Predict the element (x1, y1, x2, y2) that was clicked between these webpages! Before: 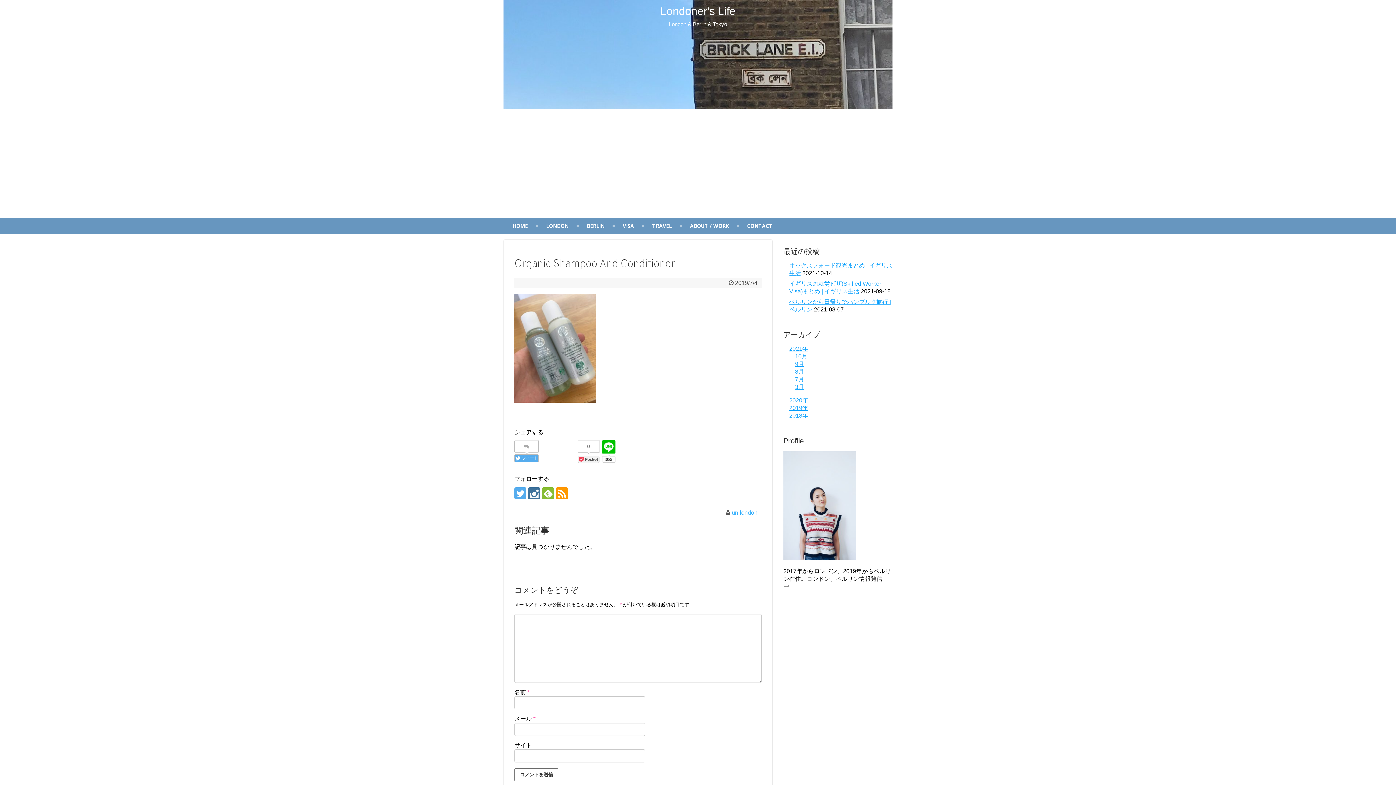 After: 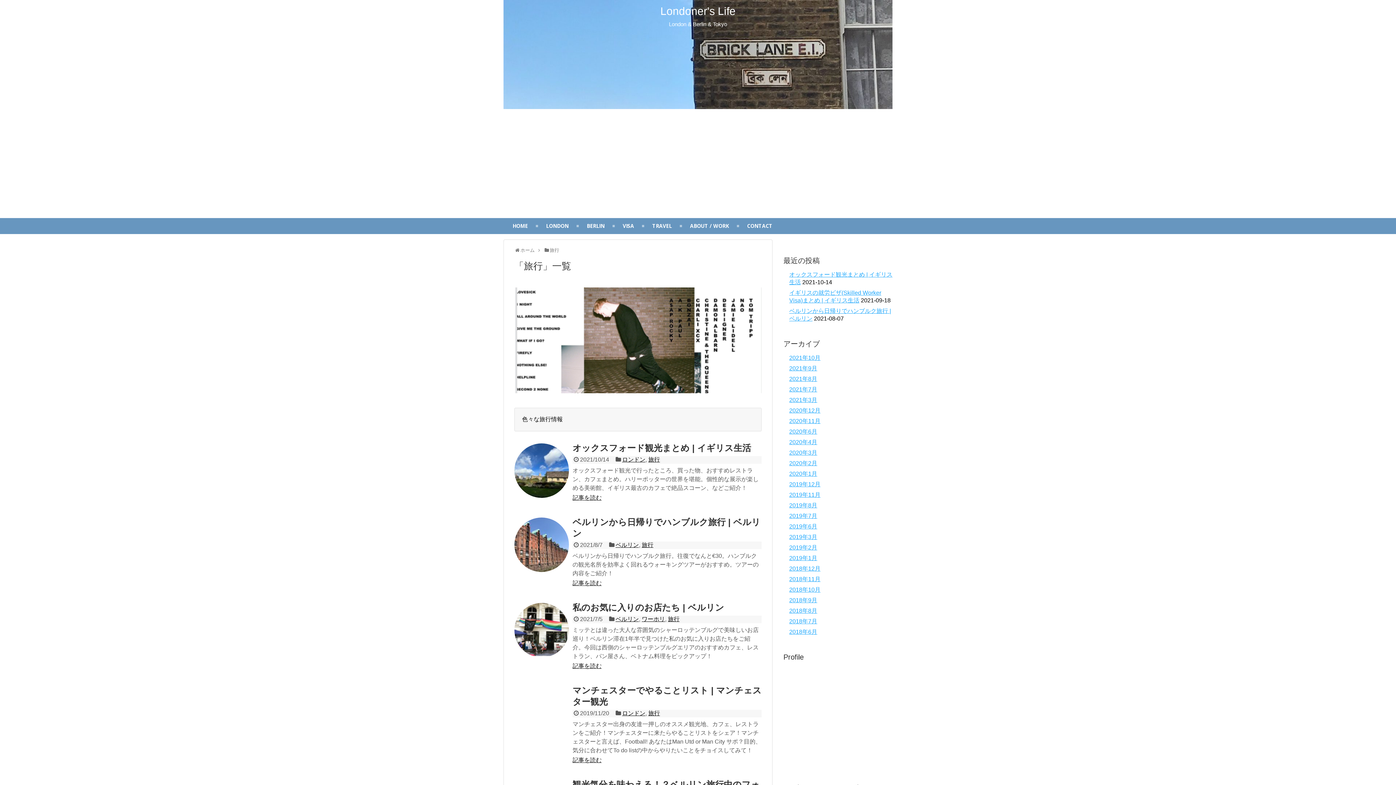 Action: bbox: (643, 218, 681, 234) label: TRAVEL